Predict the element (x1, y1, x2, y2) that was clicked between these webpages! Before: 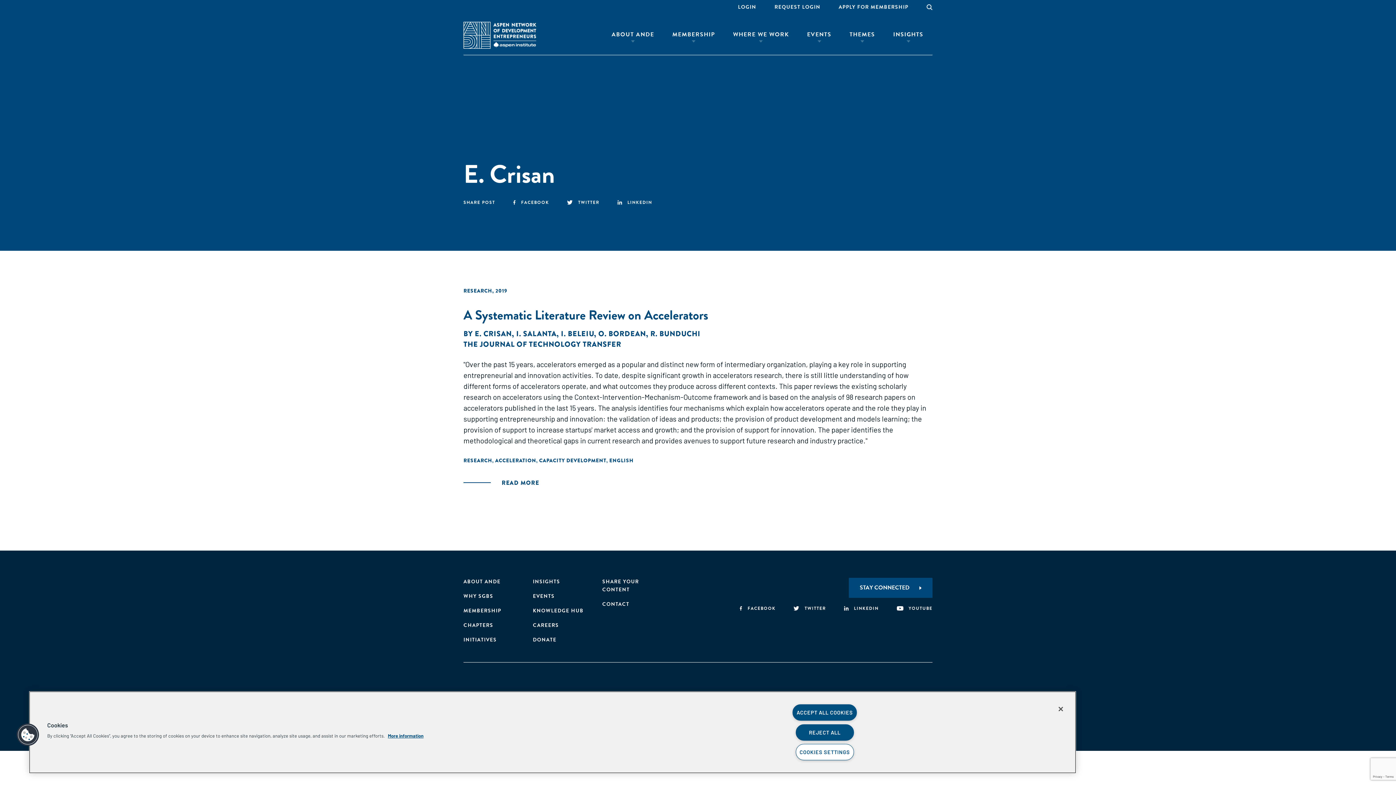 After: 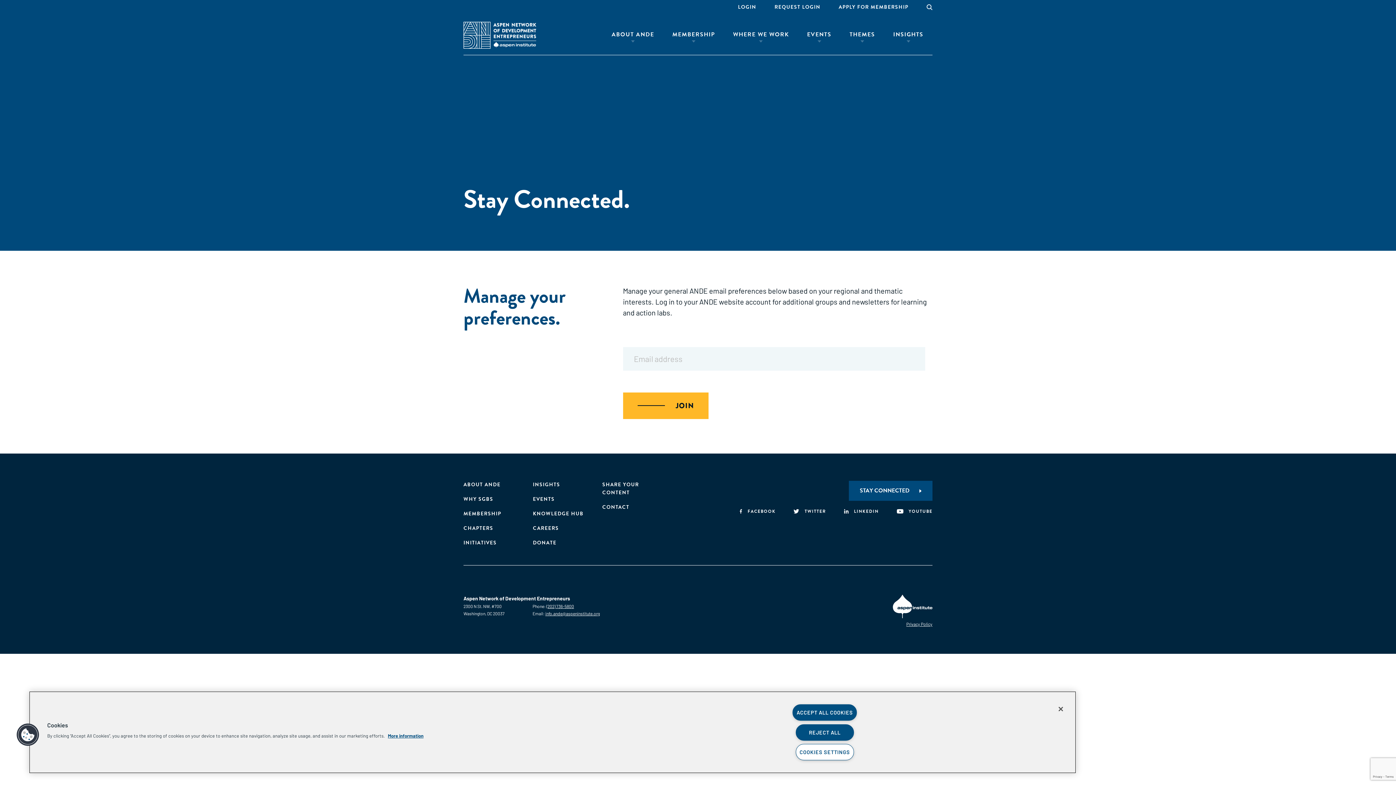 Action: bbox: (849, 578, 932, 598) label: STAY CONNECTED